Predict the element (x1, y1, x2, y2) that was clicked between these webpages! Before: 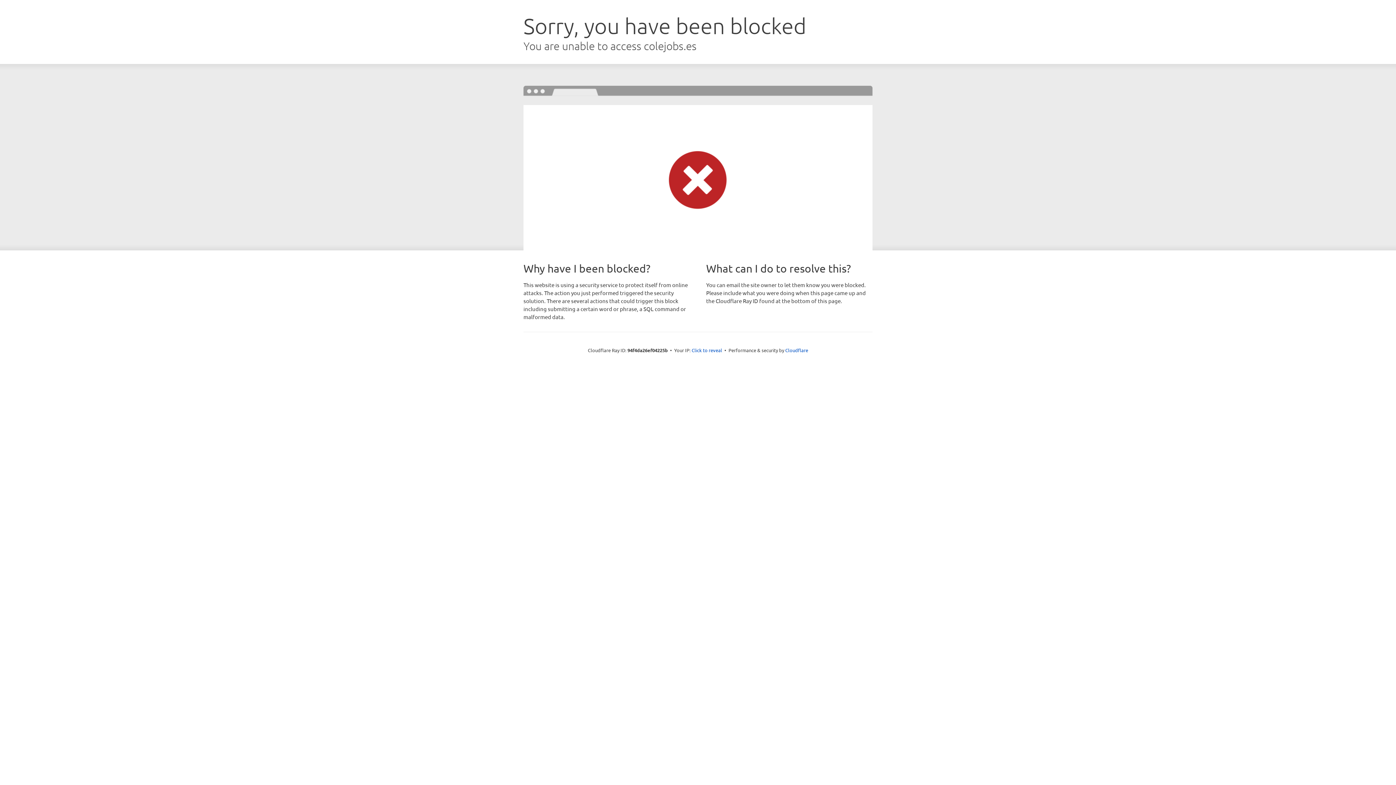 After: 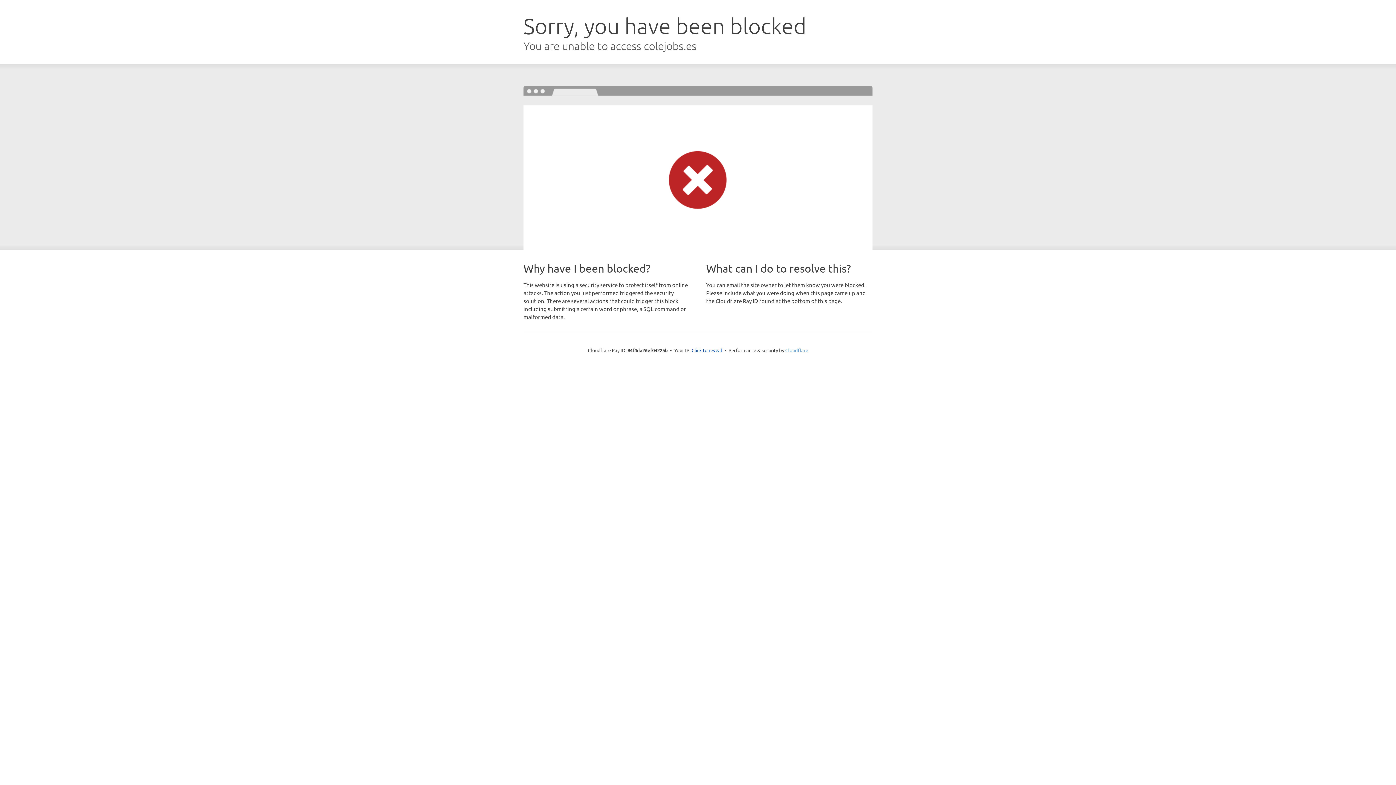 Action: bbox: (785, 347, 808, 353) label: Cloudflare